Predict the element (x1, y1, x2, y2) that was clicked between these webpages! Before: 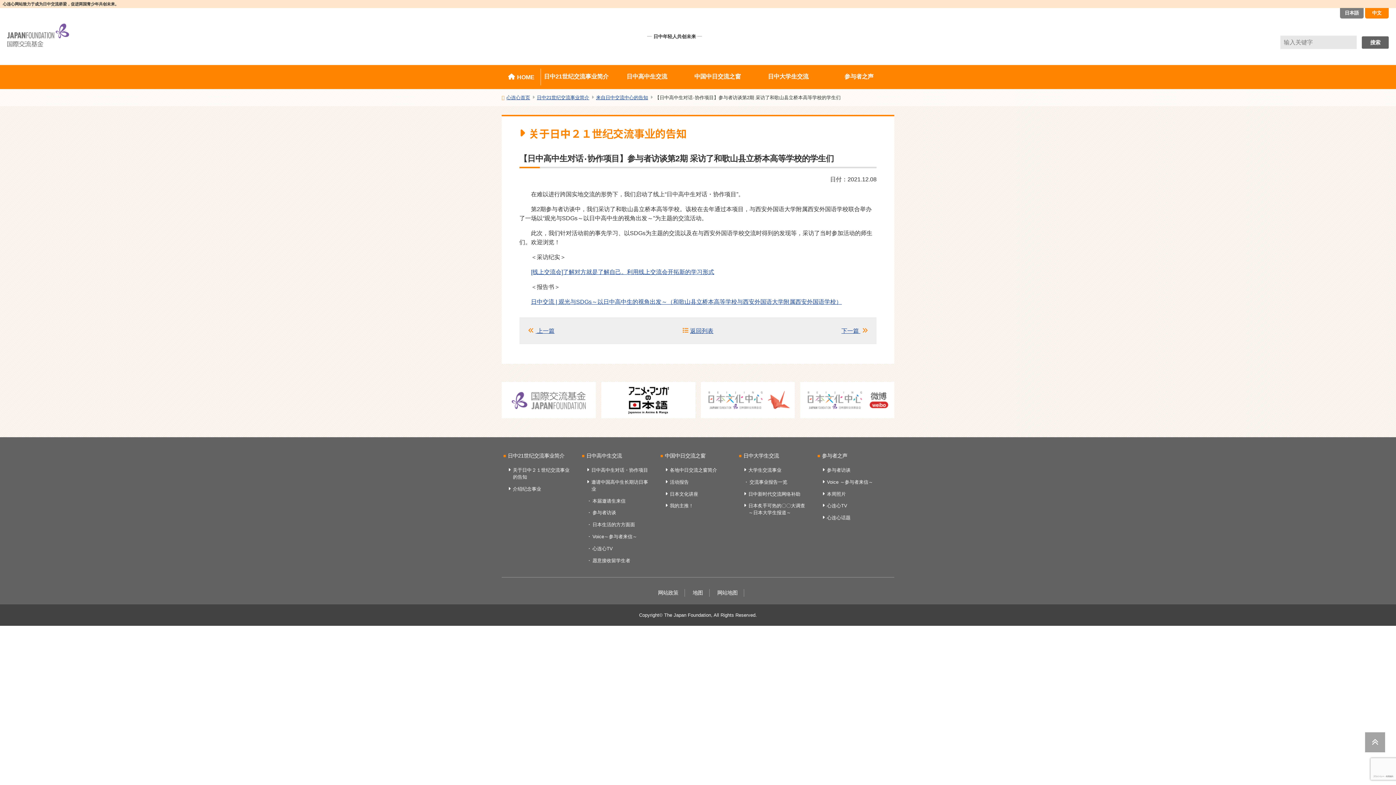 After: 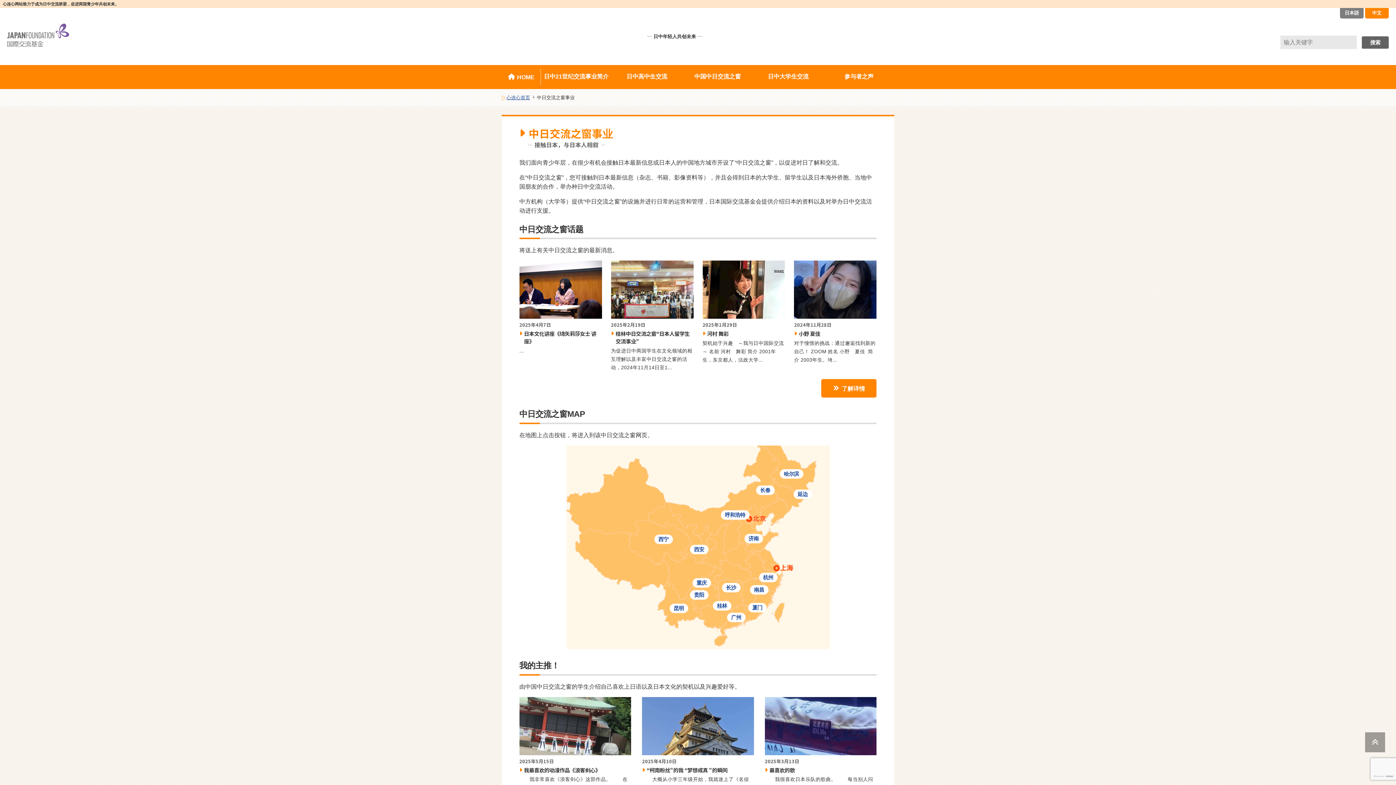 Action: bbox: (682, 65, 753, 88) label: 中国中日交流之窗